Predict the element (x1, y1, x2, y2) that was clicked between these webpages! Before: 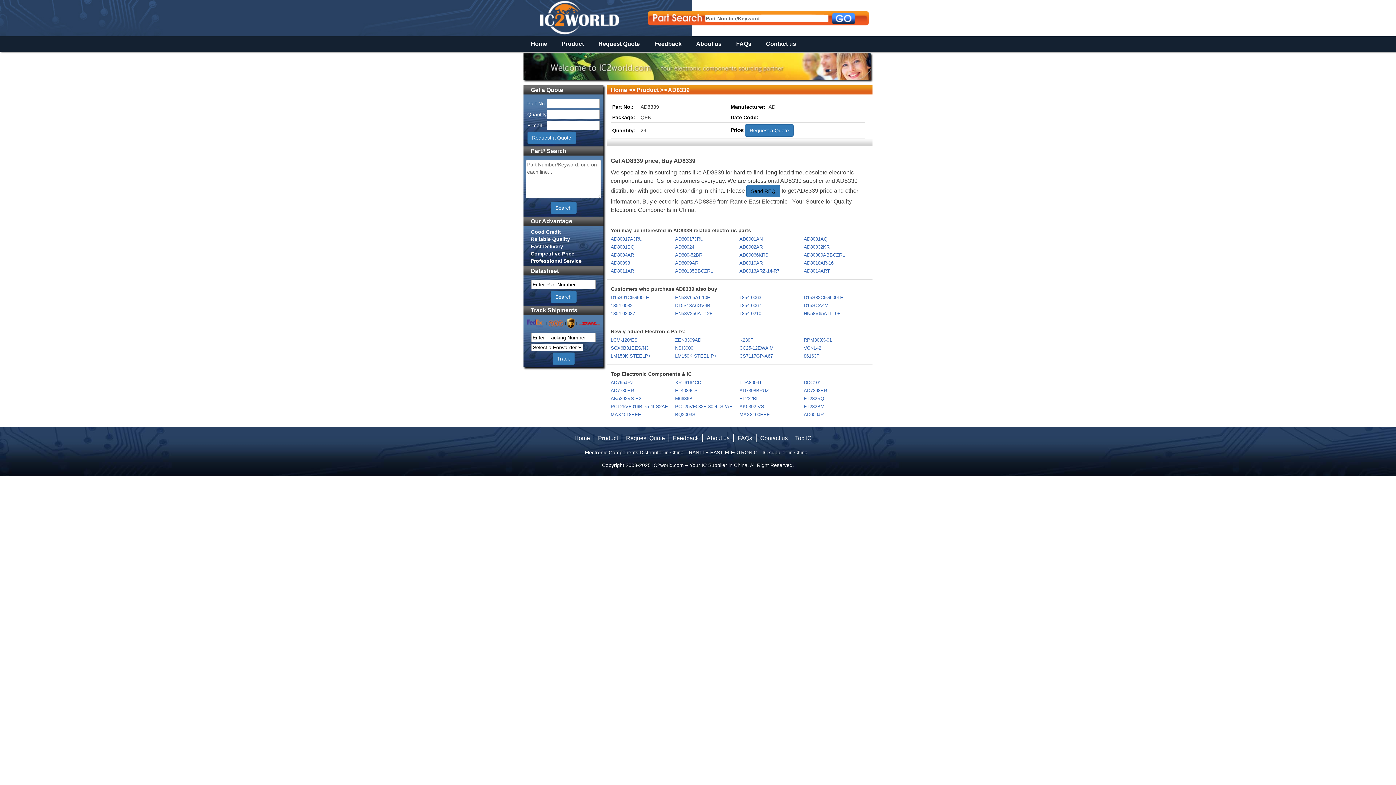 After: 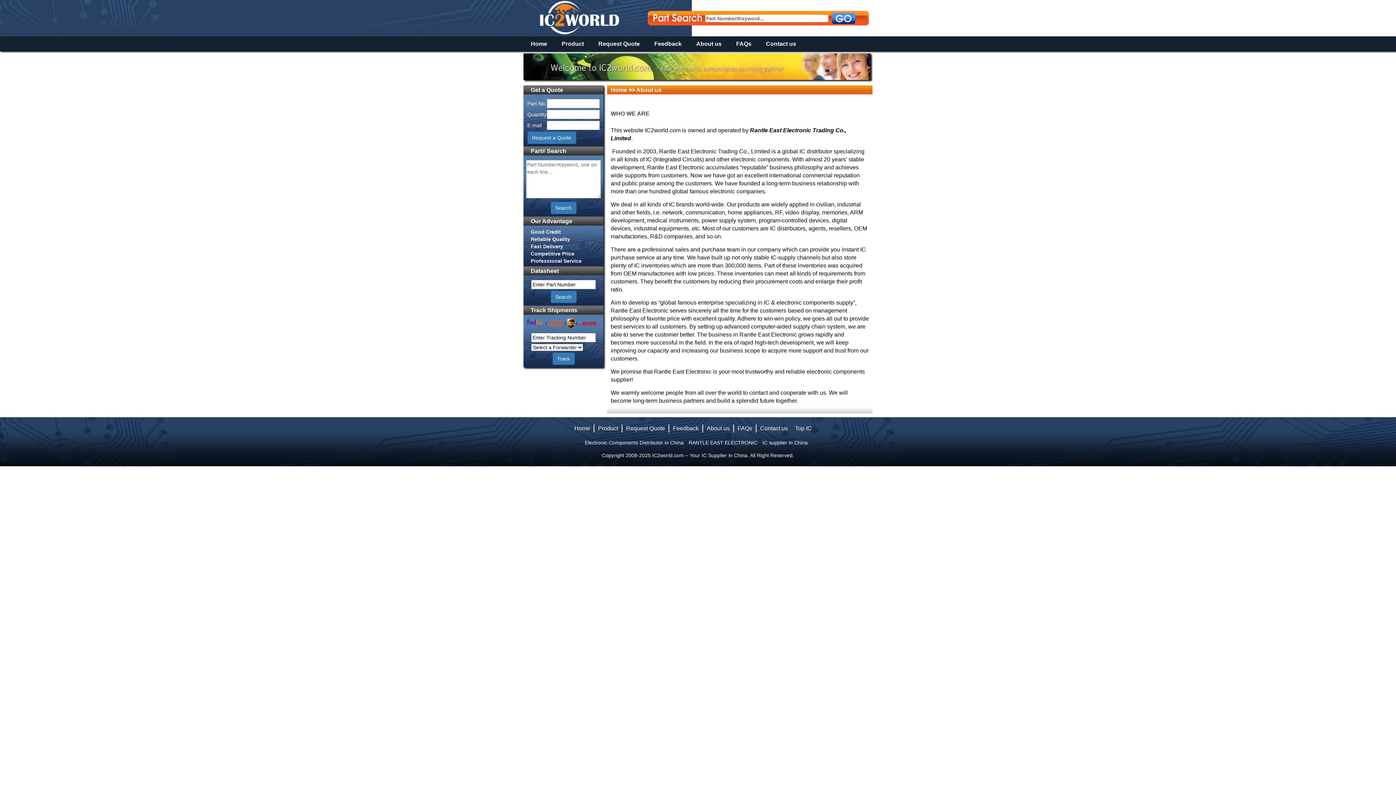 Action: label: About us bbox: (696, 40, 721, 46)